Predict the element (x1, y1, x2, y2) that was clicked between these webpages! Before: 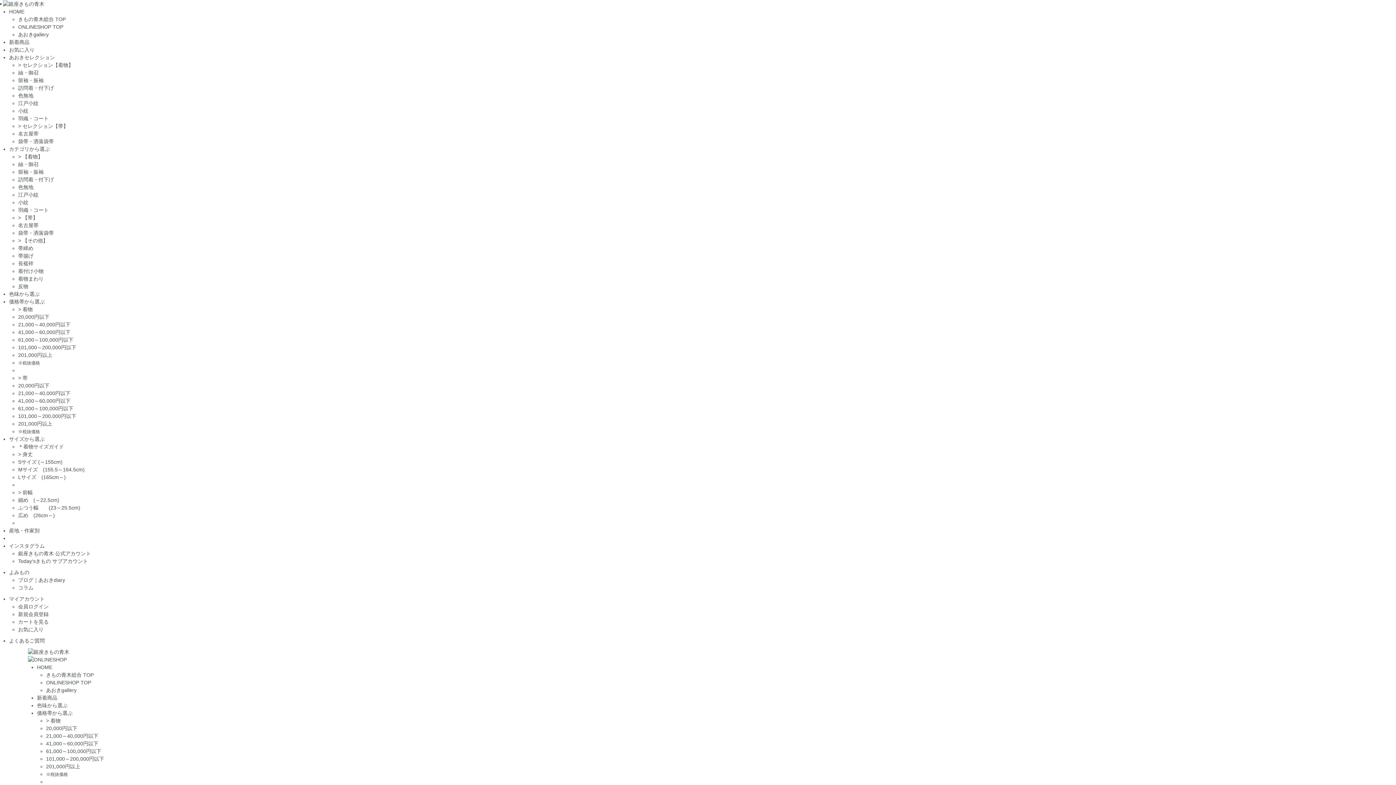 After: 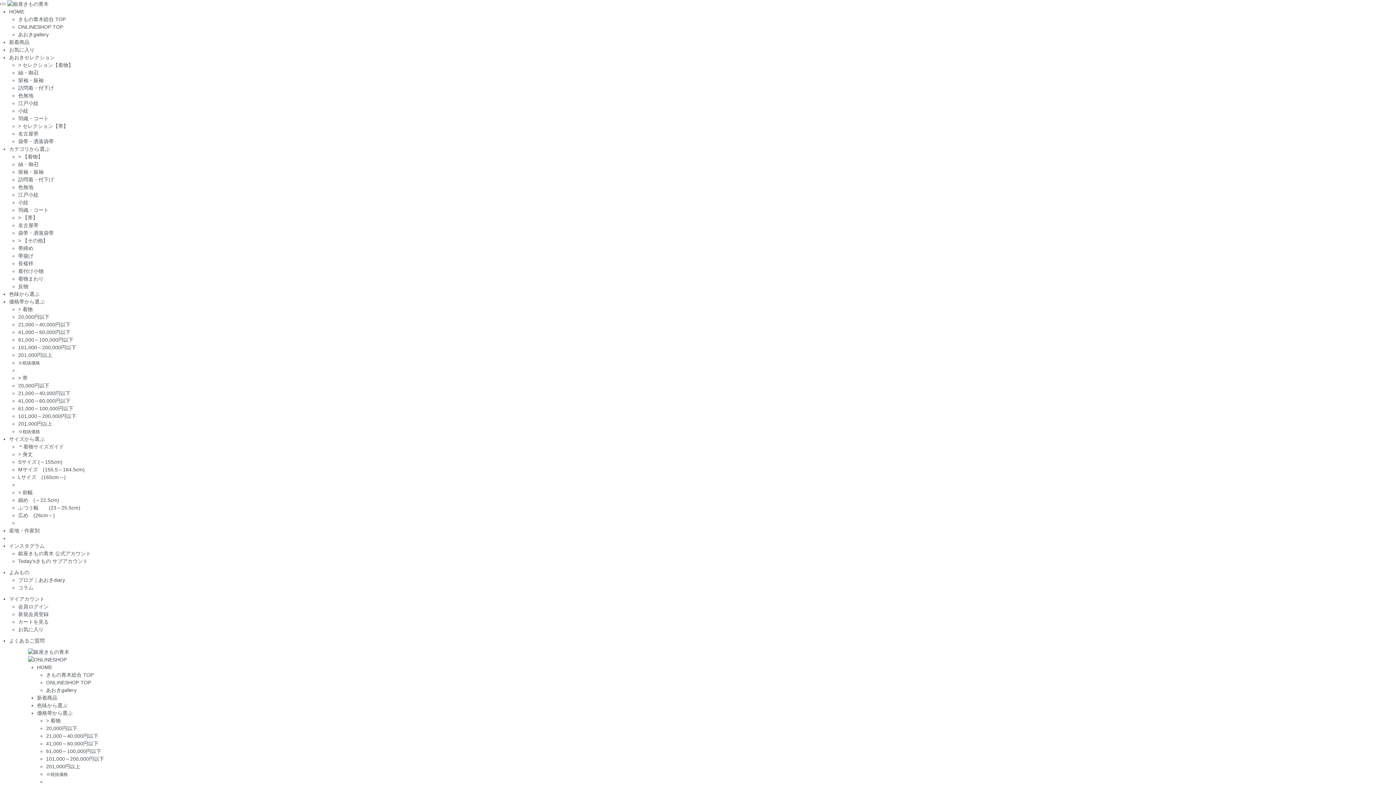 Action: bbox: (18, 314, 49, 319) label: 20,000円以下